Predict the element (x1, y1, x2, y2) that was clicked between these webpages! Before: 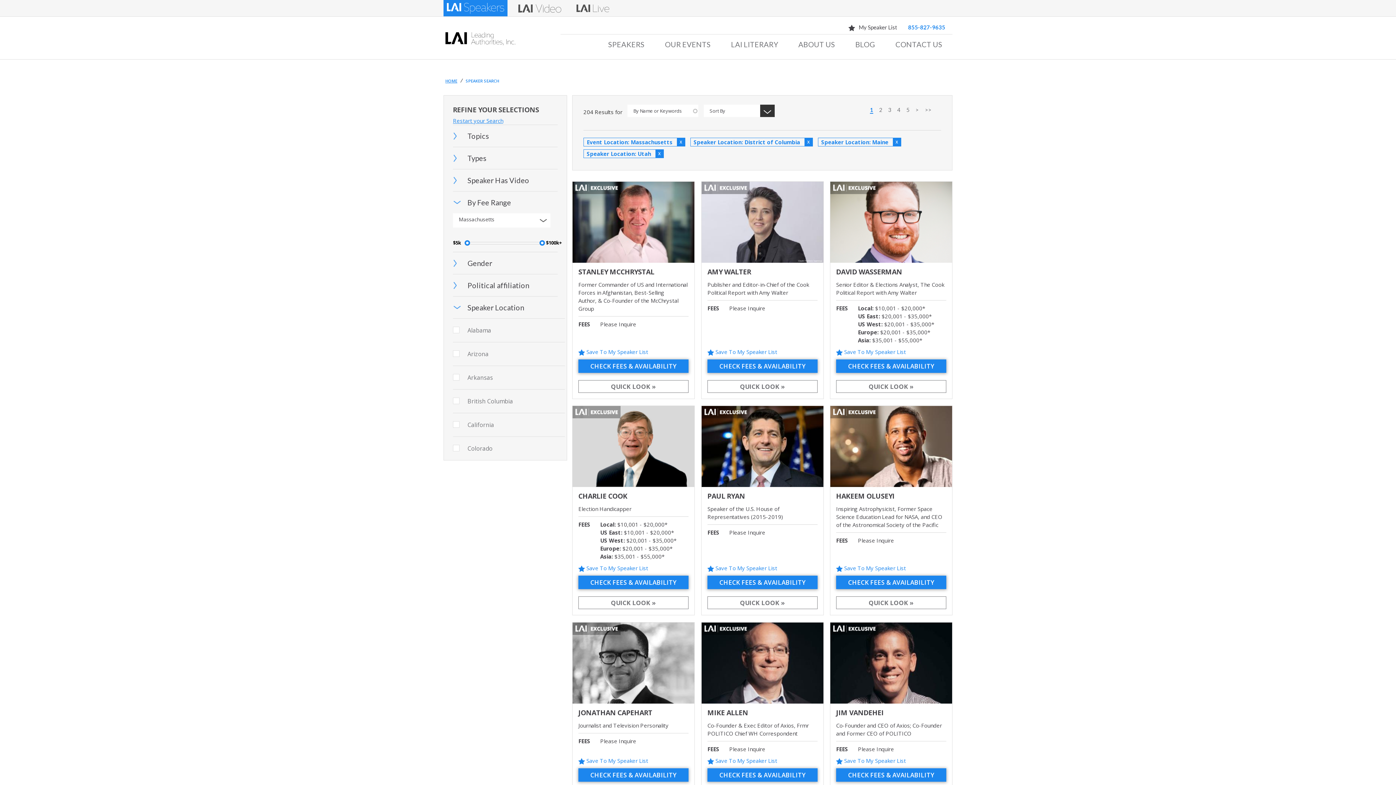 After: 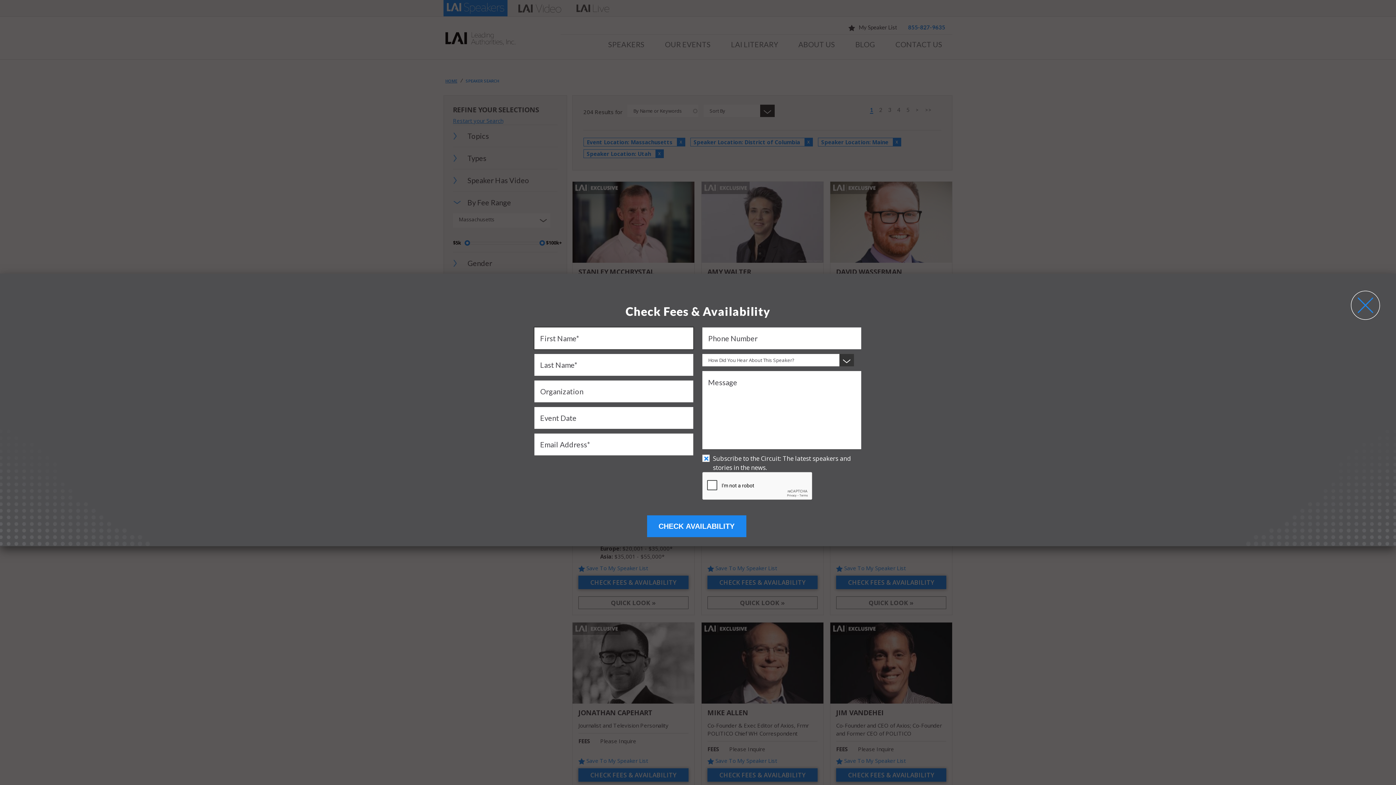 Action: label: CHECK FEES & AVAILABILITY bbox: (836, 768, 946, 782)